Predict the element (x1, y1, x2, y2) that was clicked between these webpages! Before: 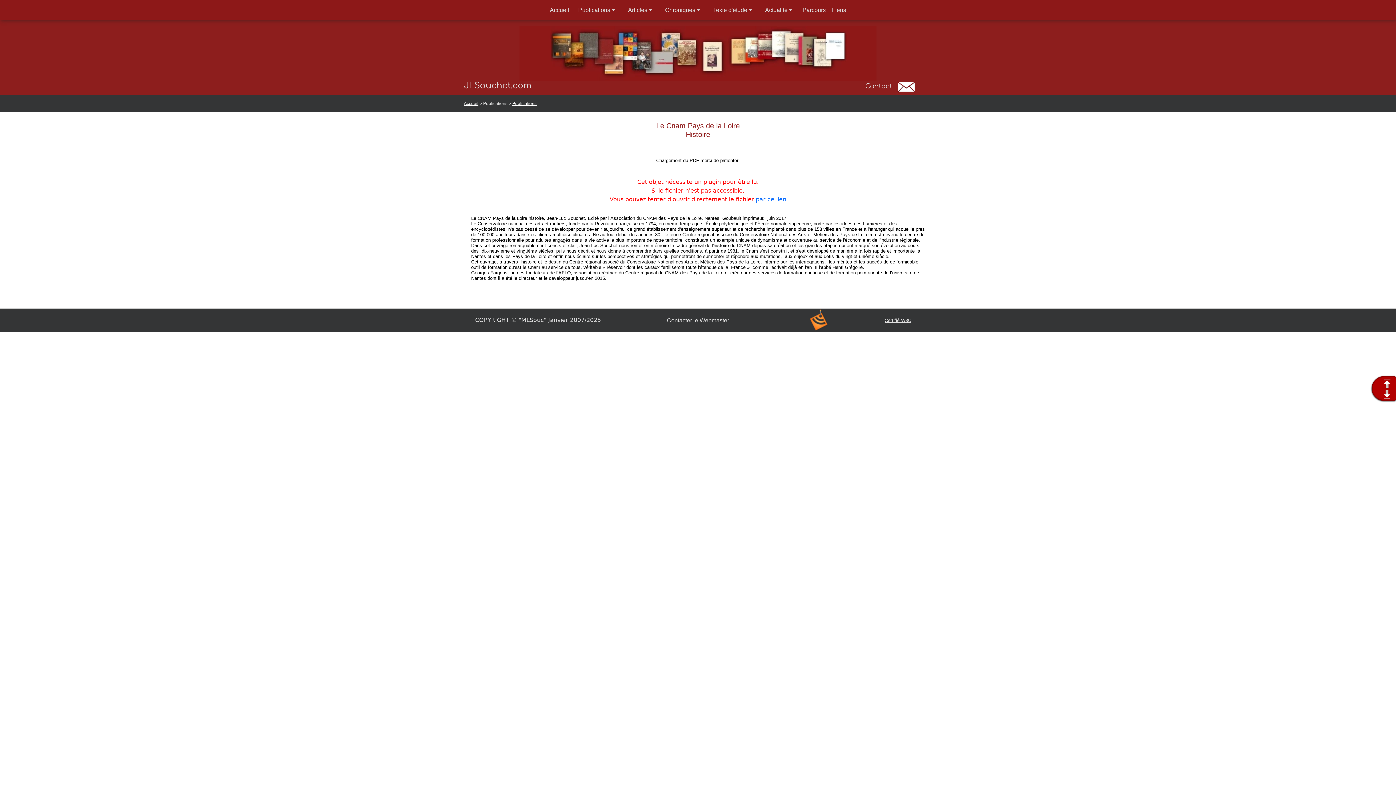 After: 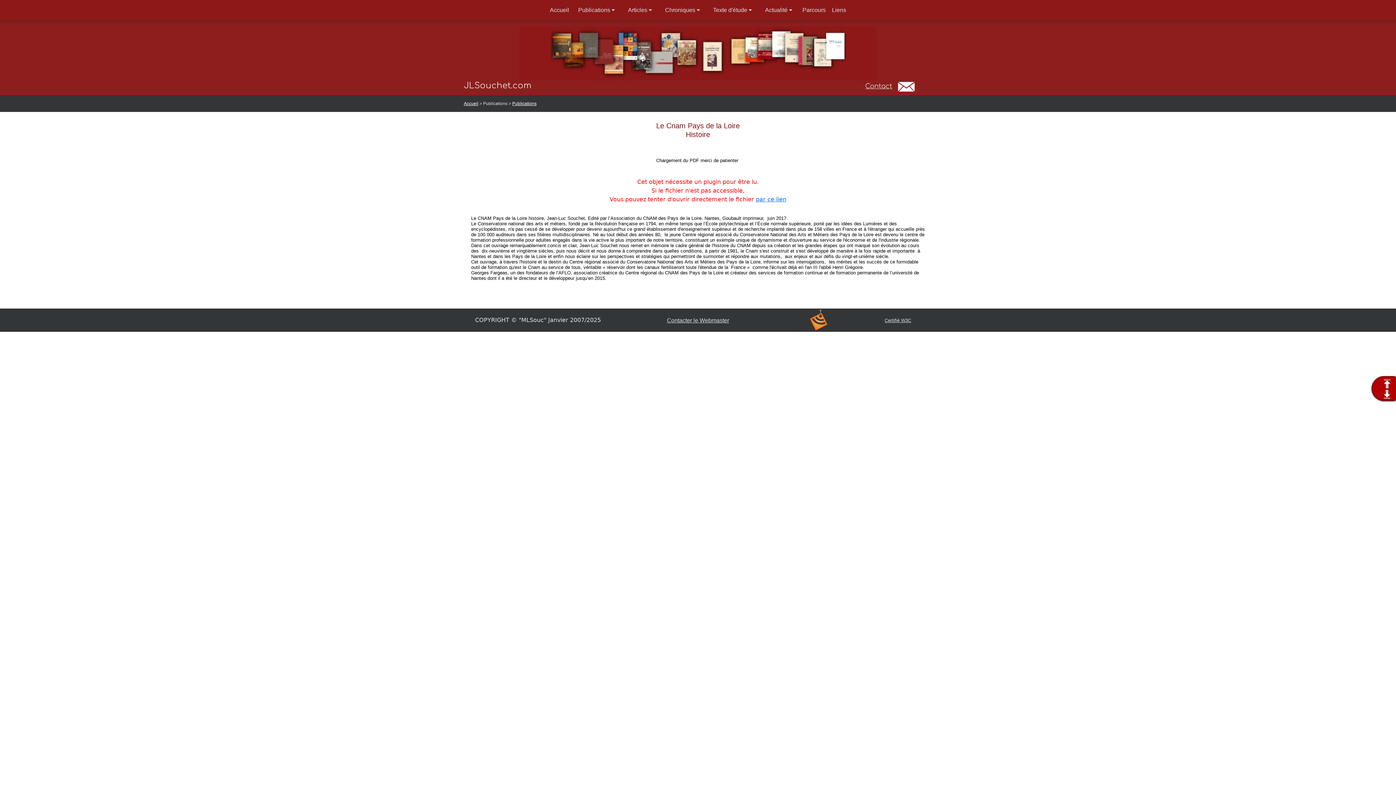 Action: bbox: (1383, 389, 1392, 397)